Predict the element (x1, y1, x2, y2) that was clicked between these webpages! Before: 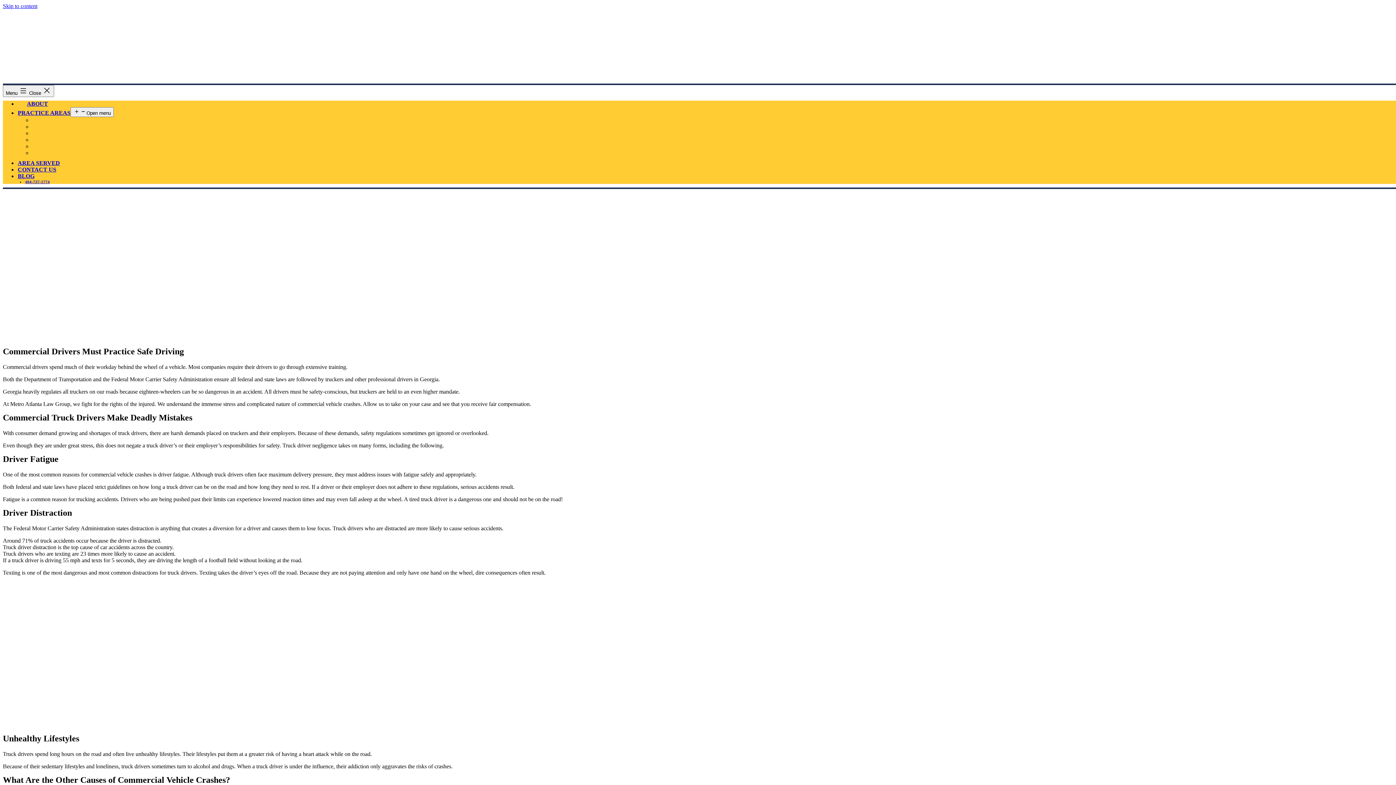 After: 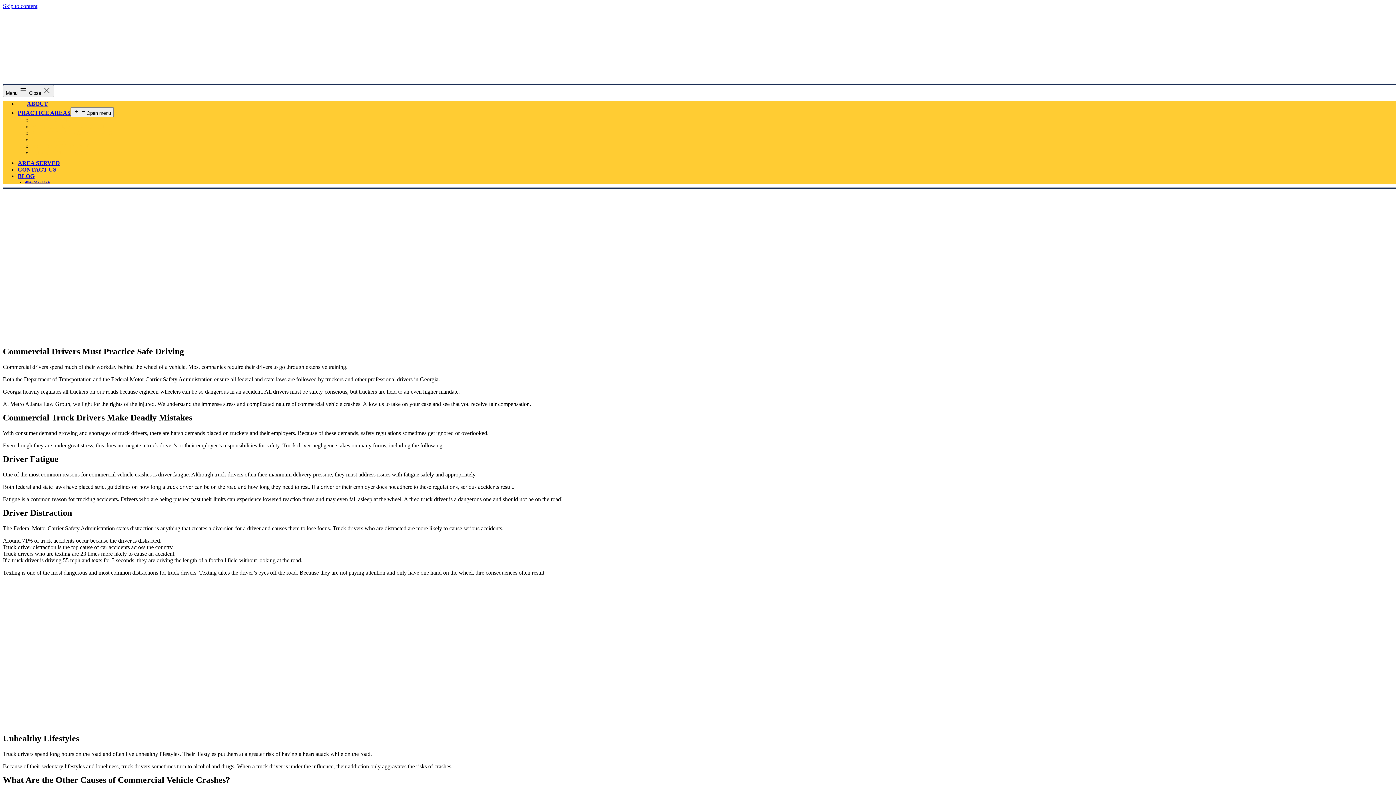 Action: bbox: (24, 179, 49, 184) label: 404-737-1774